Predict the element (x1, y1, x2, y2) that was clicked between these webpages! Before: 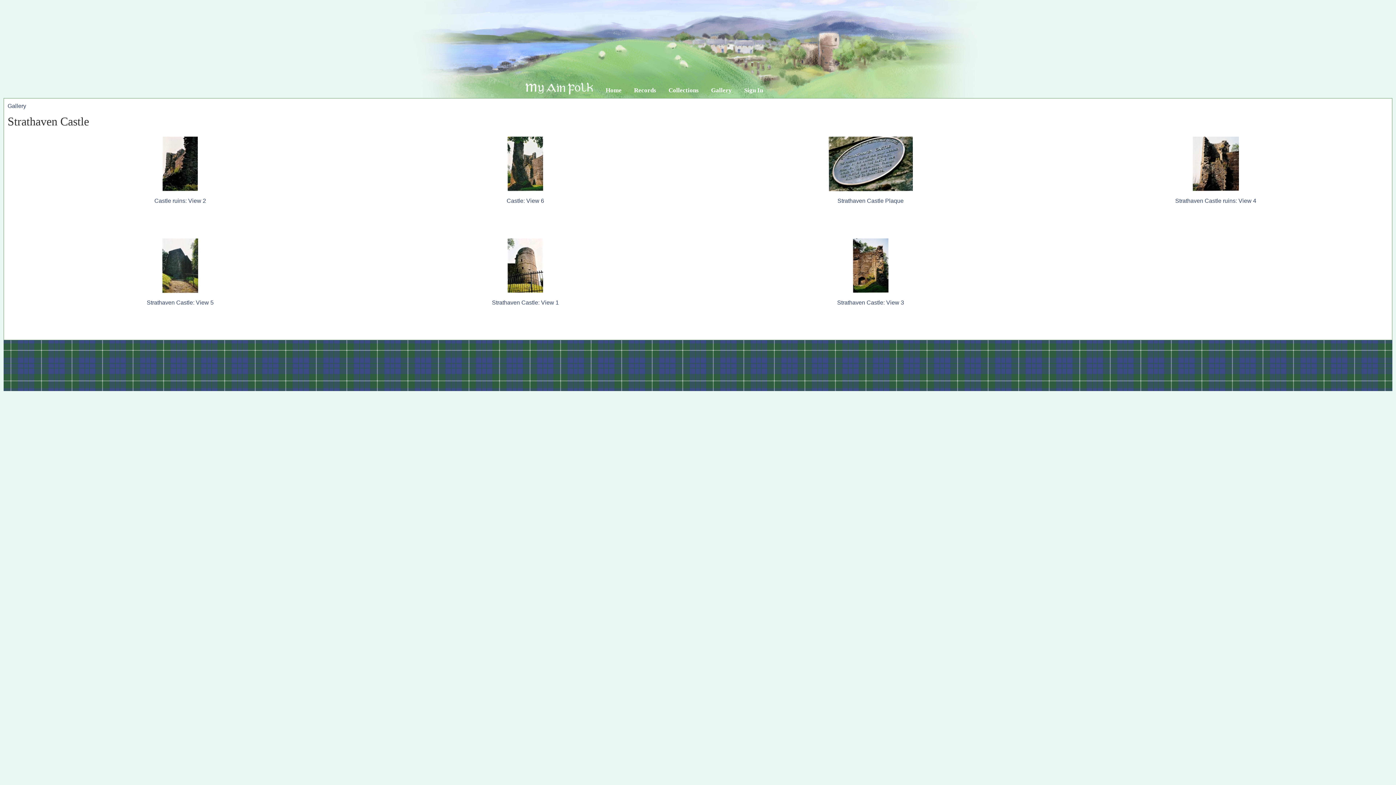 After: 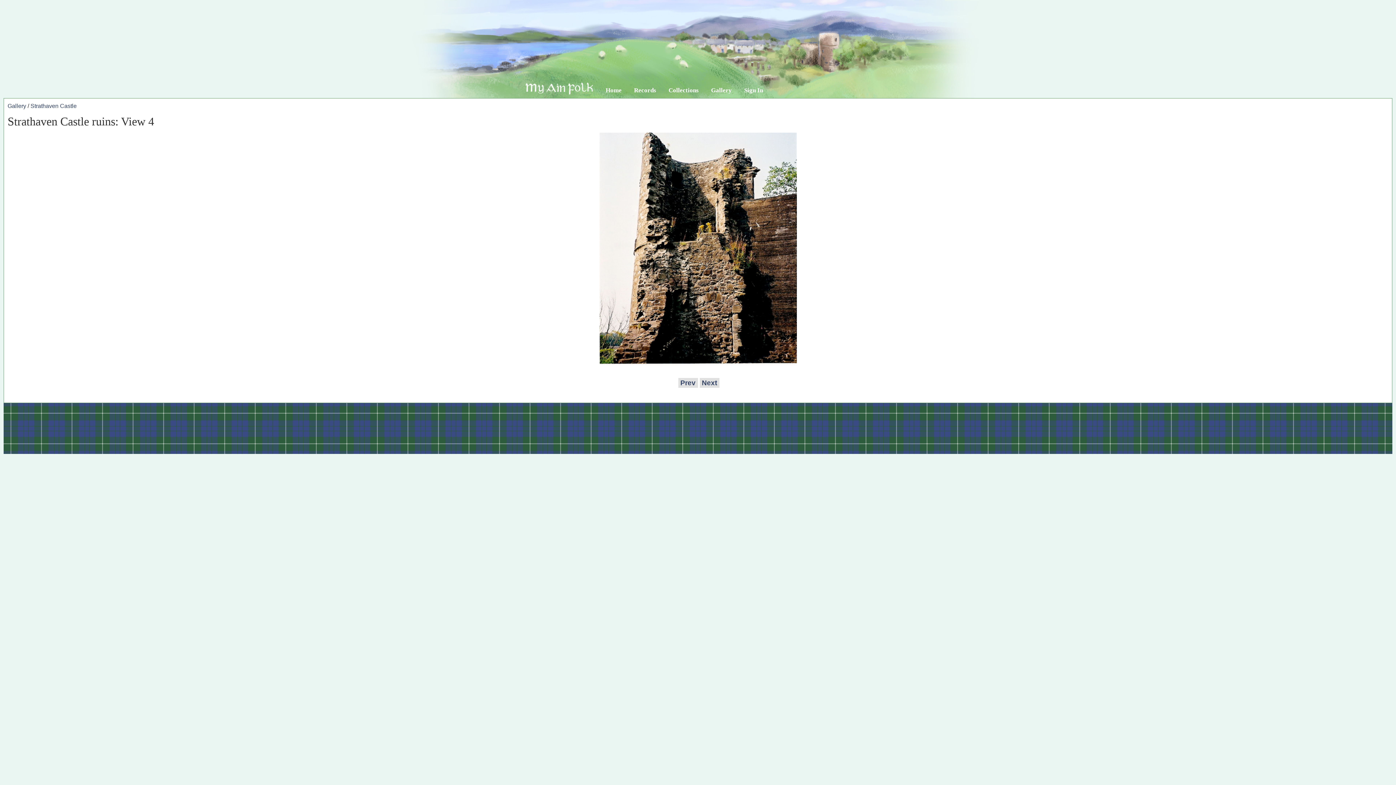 Action: label: Strathaven Castle ruins: View 4 bbox: (1047, 136, 1385, 211)